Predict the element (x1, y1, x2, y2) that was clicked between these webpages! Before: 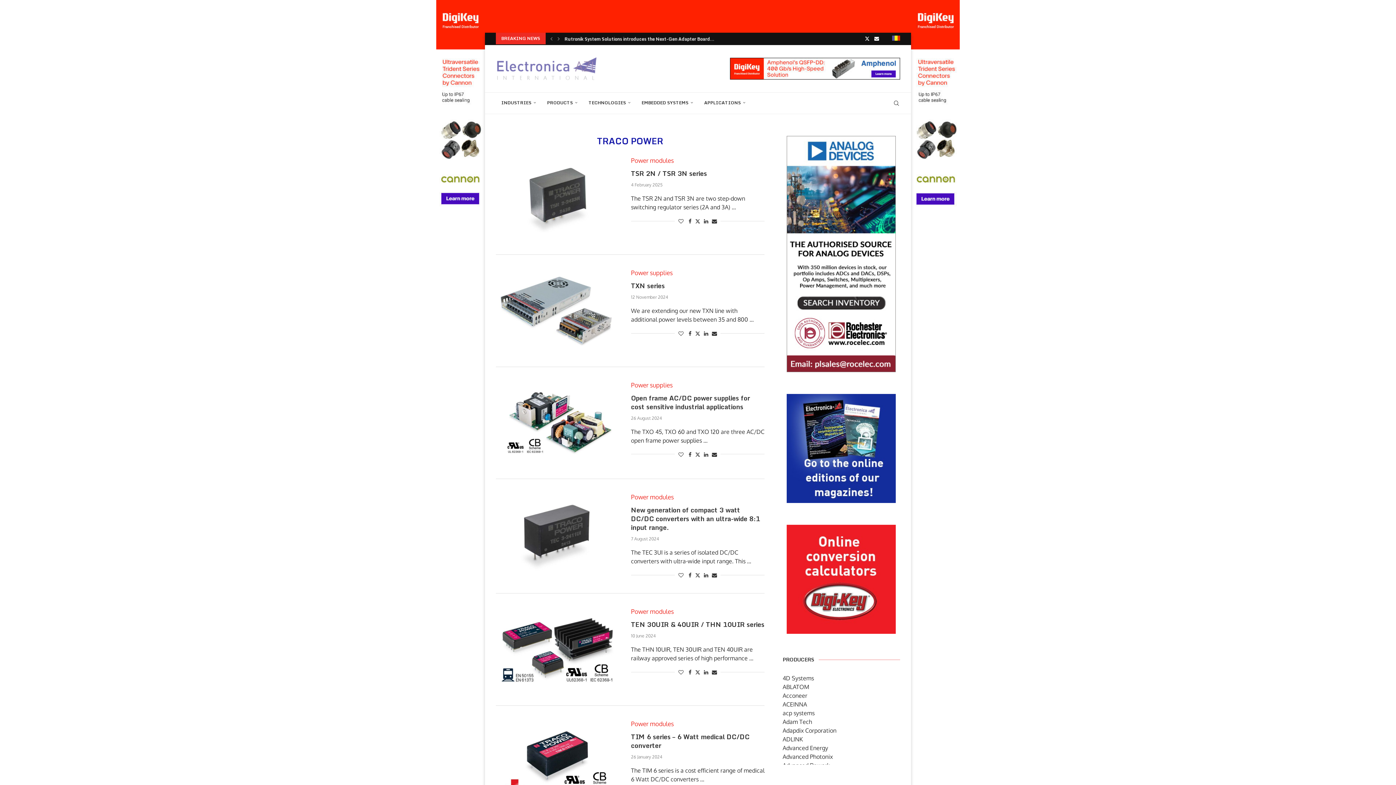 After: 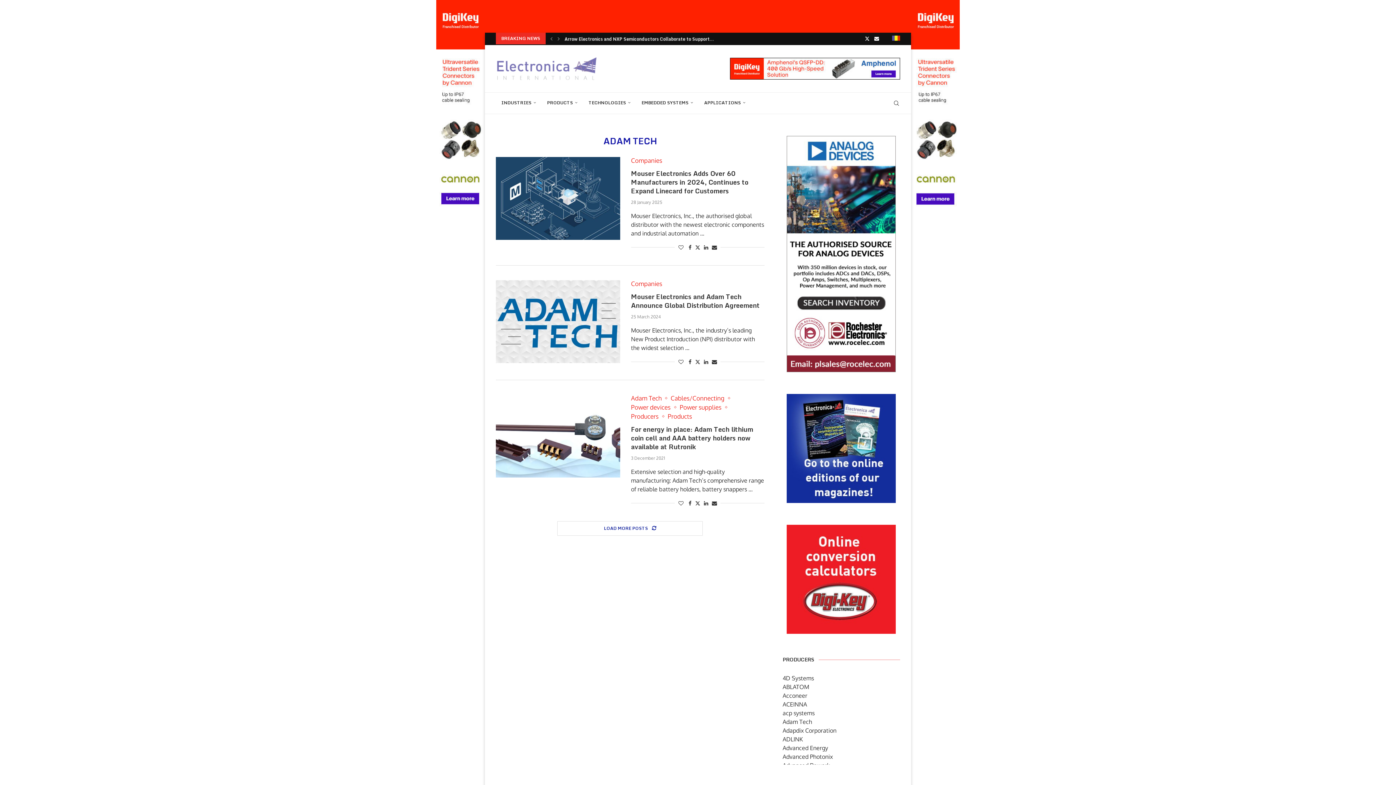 Action: bbox: (782, 718, 812, 725) label: Adam Tech